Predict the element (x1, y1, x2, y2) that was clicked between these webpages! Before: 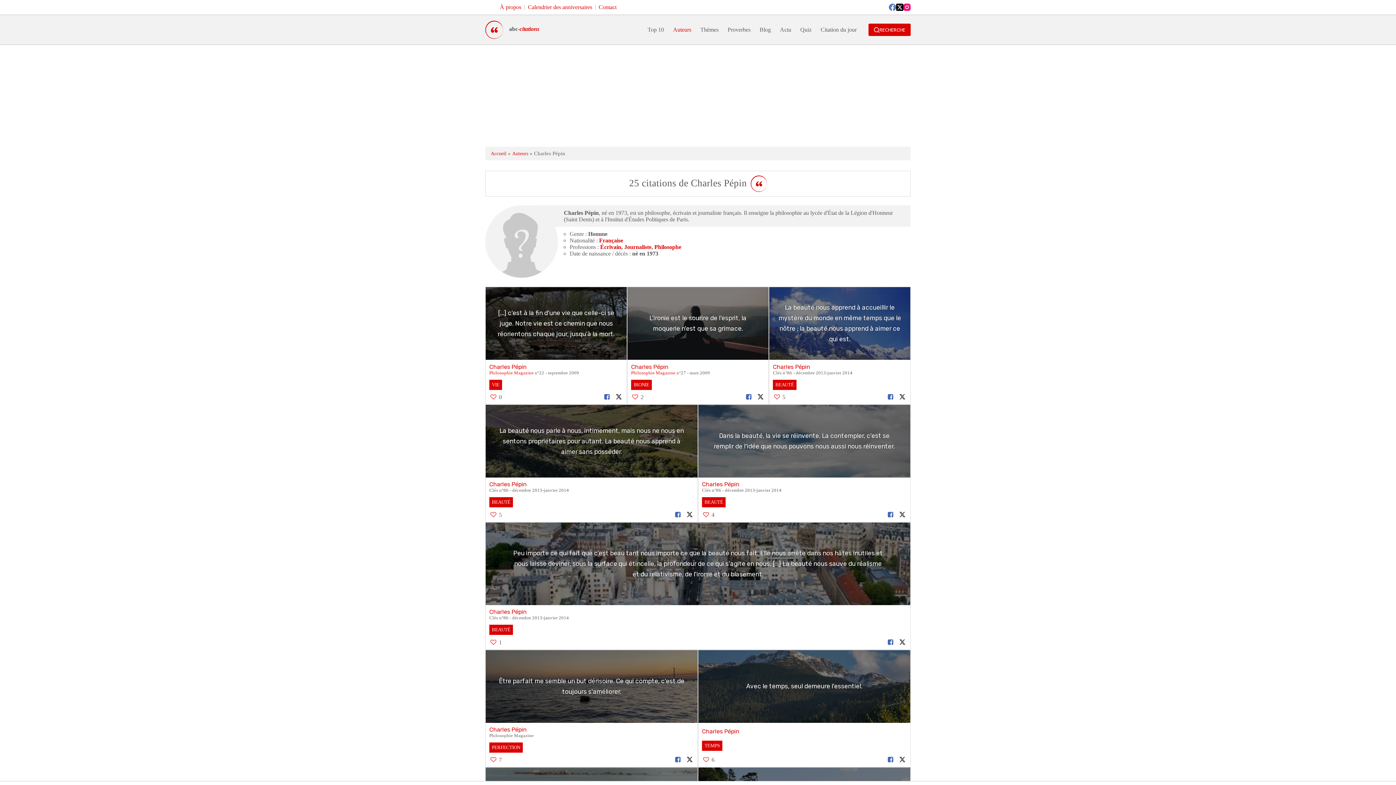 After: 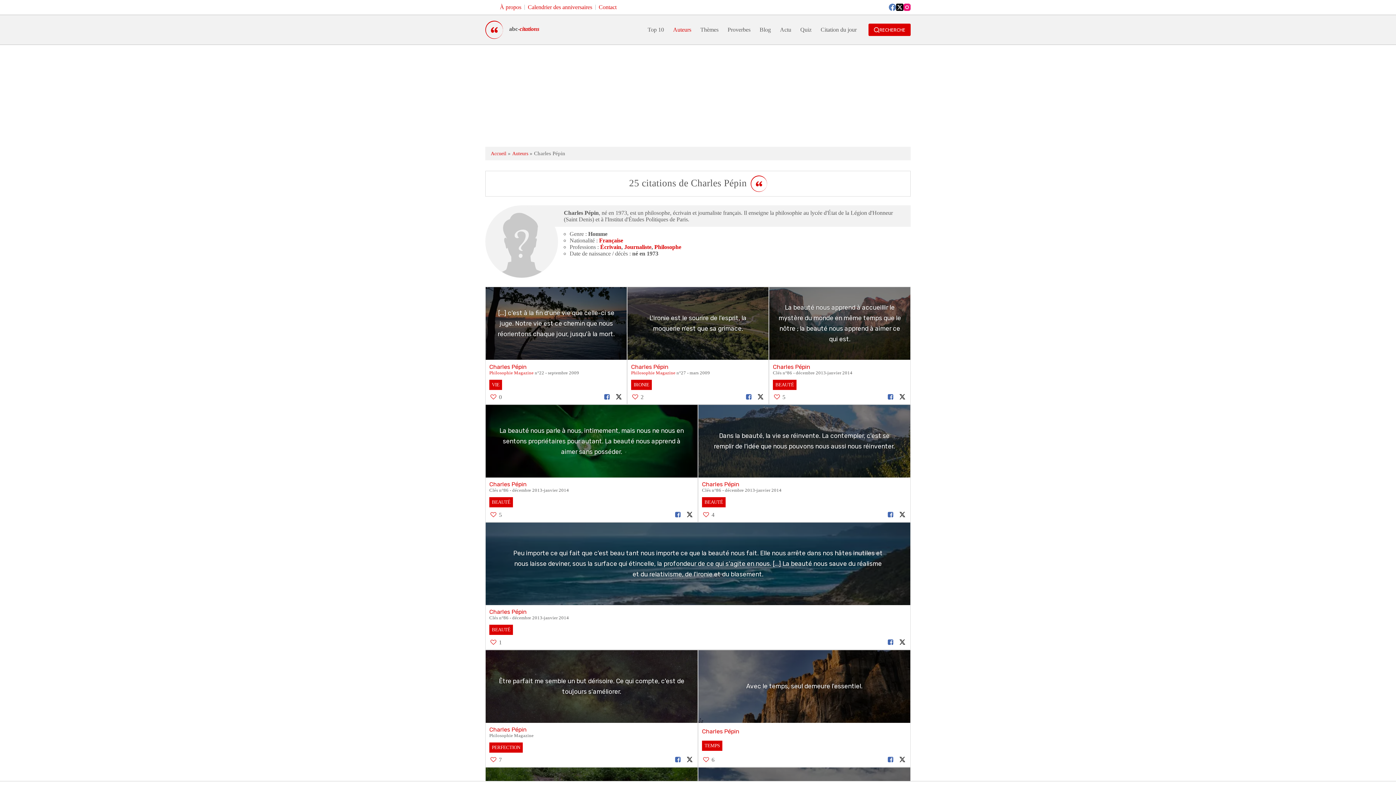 Action: bbox: (685, 511, 694, 518) label: Partager sur Twitter